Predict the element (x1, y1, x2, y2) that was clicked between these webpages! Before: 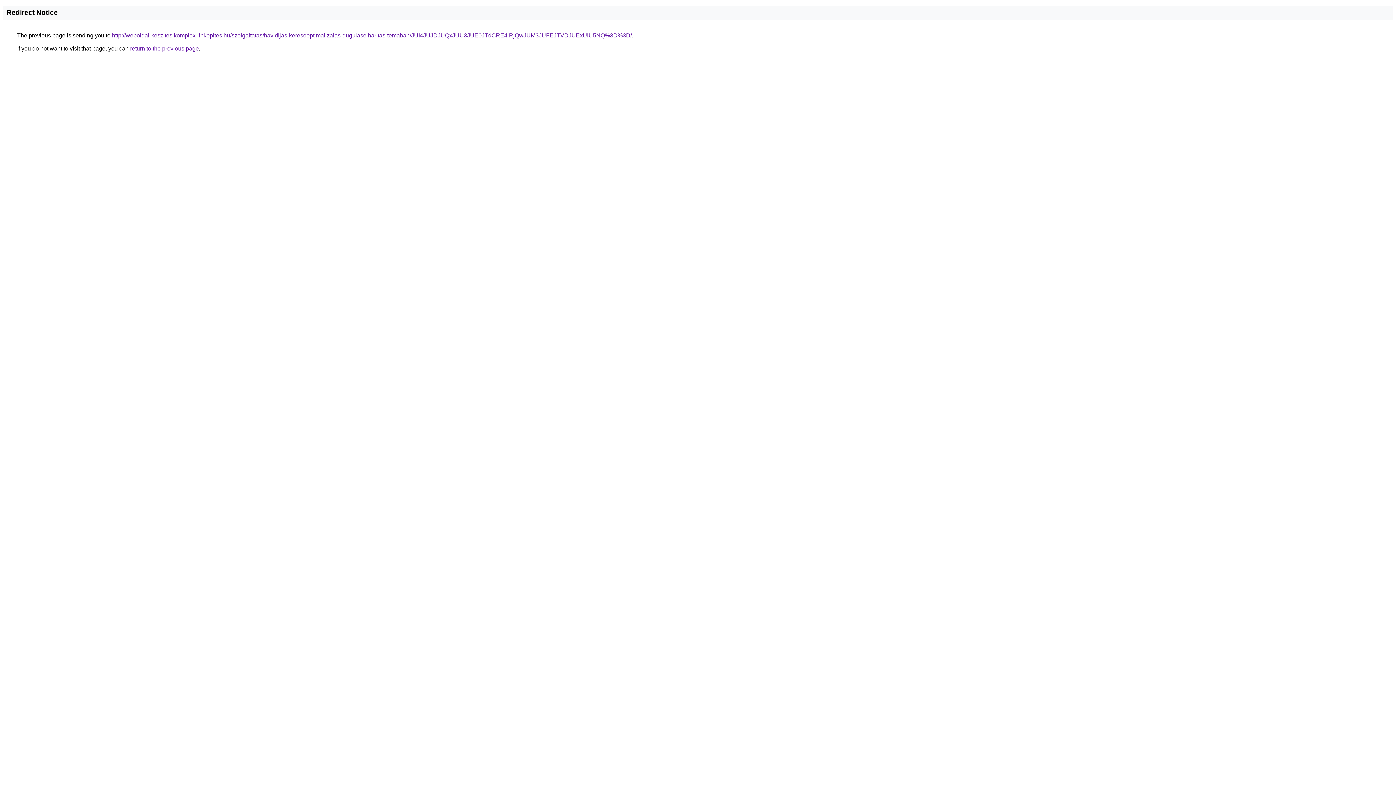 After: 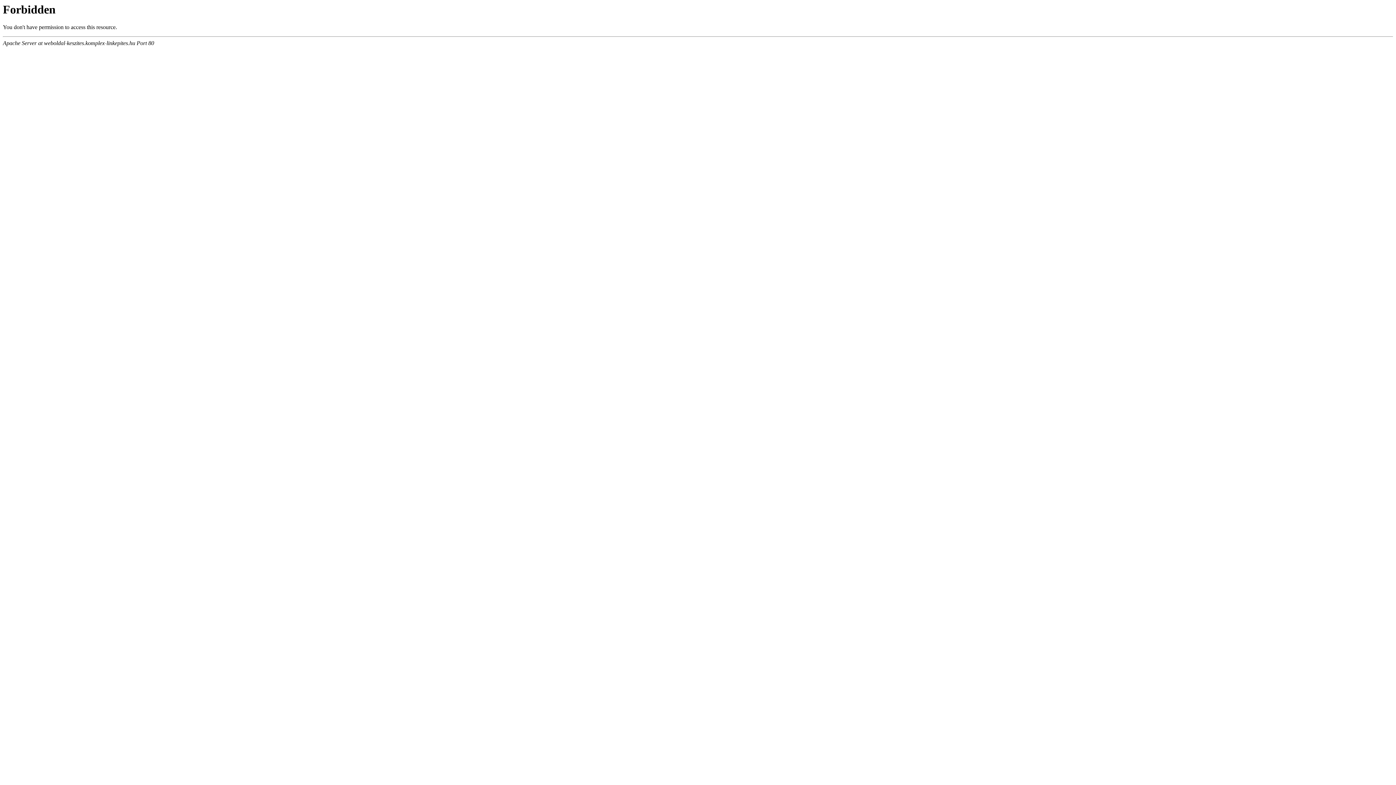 Action: bbox: (112, 32, 632, 38) label: http://weboldal-keszites.komplex-linkepites.hu/szolgaltatas/havidijas-keresooptimalizalas-dugulaselharitas-temaban/JUI4JUJDJUQxJUU3JUE0JTdCRE4lRjQwJUM3JUFEJTVDJUExUiU5NQ%3D%3D/